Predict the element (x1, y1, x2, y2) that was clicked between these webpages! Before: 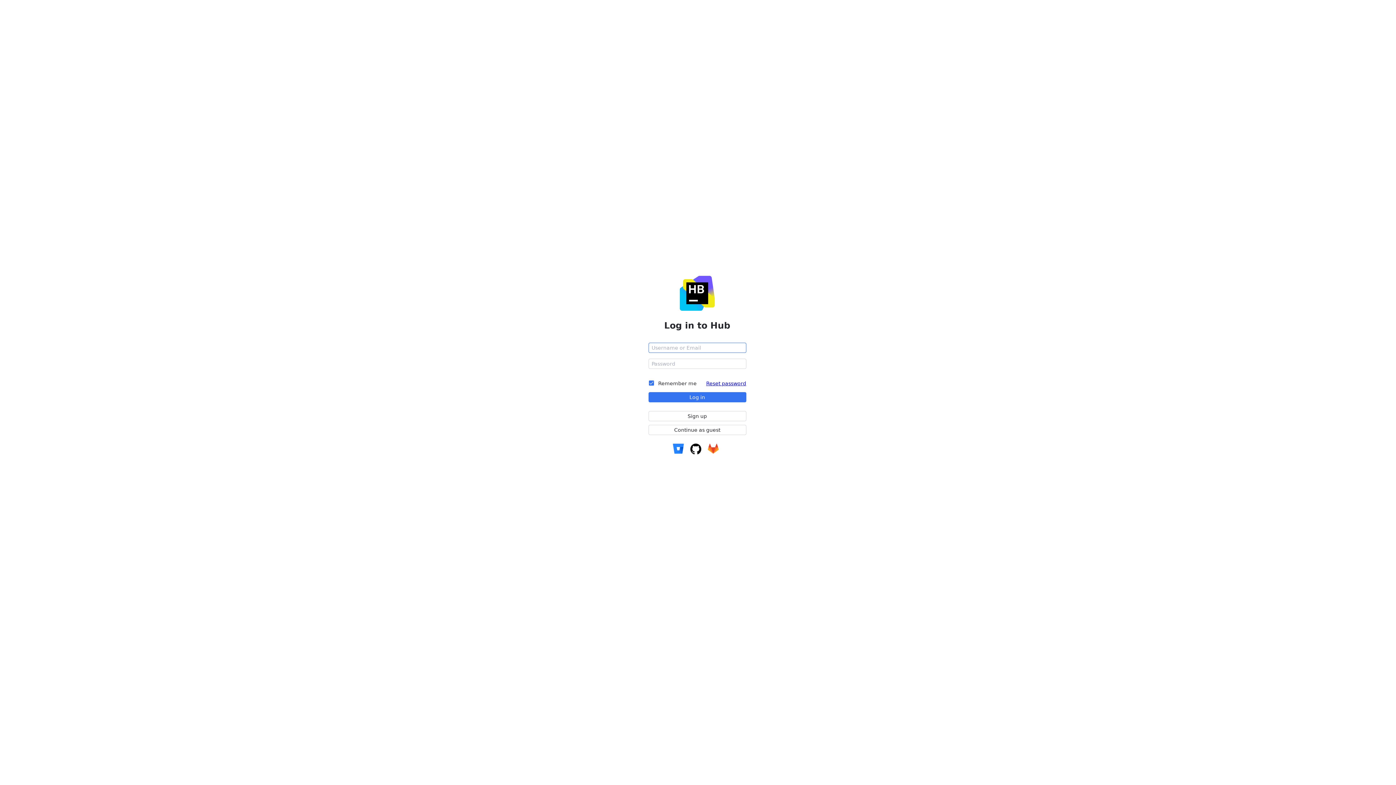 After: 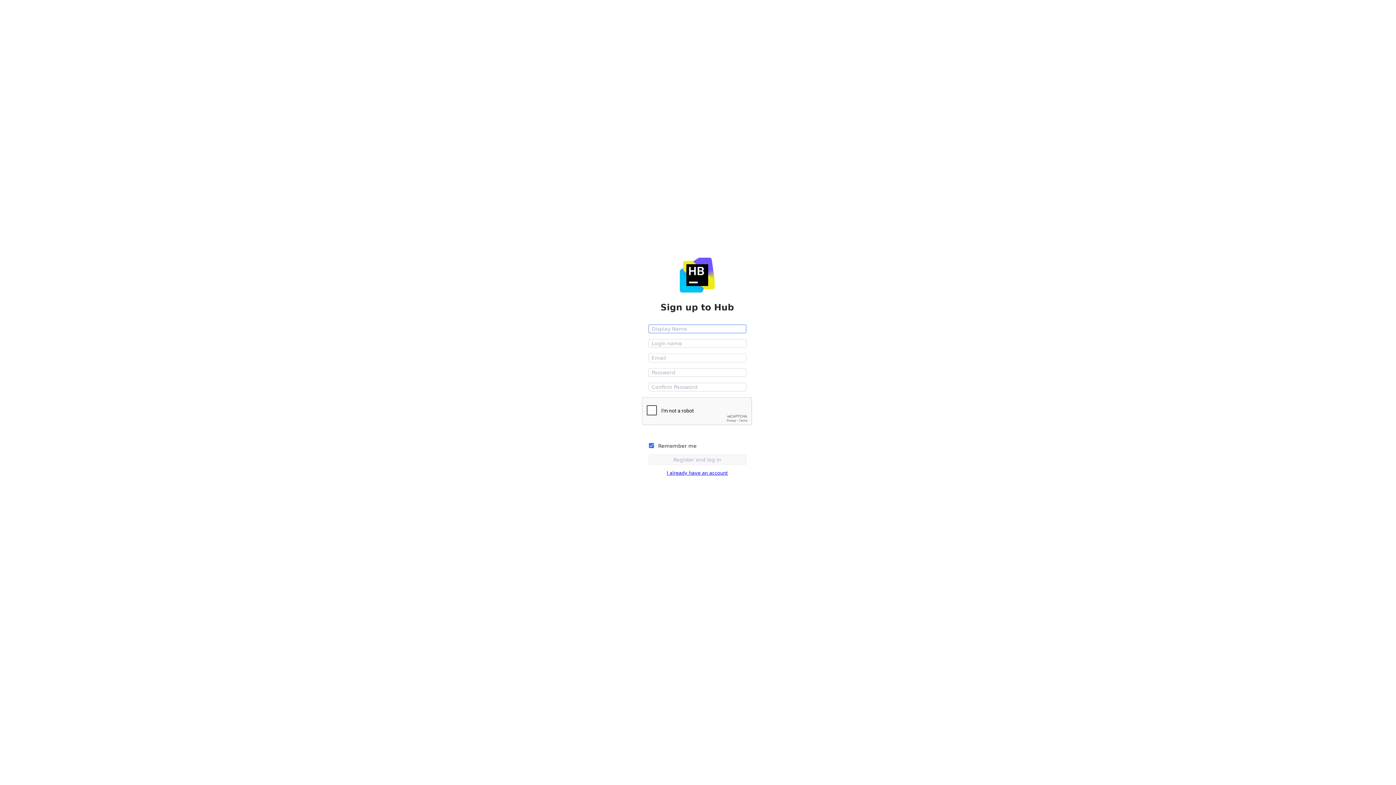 Action: label: Sign up bbox: (648, 411, 746, 421)